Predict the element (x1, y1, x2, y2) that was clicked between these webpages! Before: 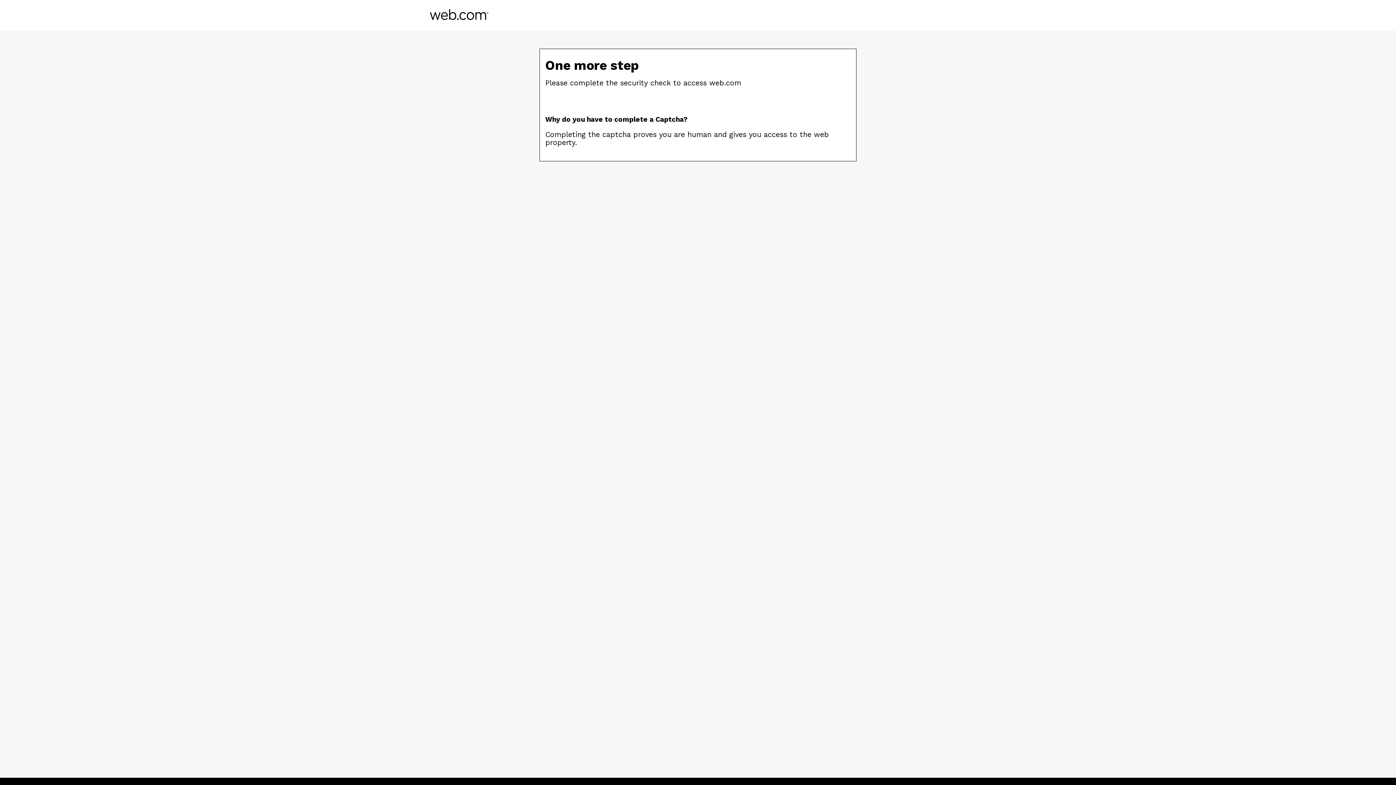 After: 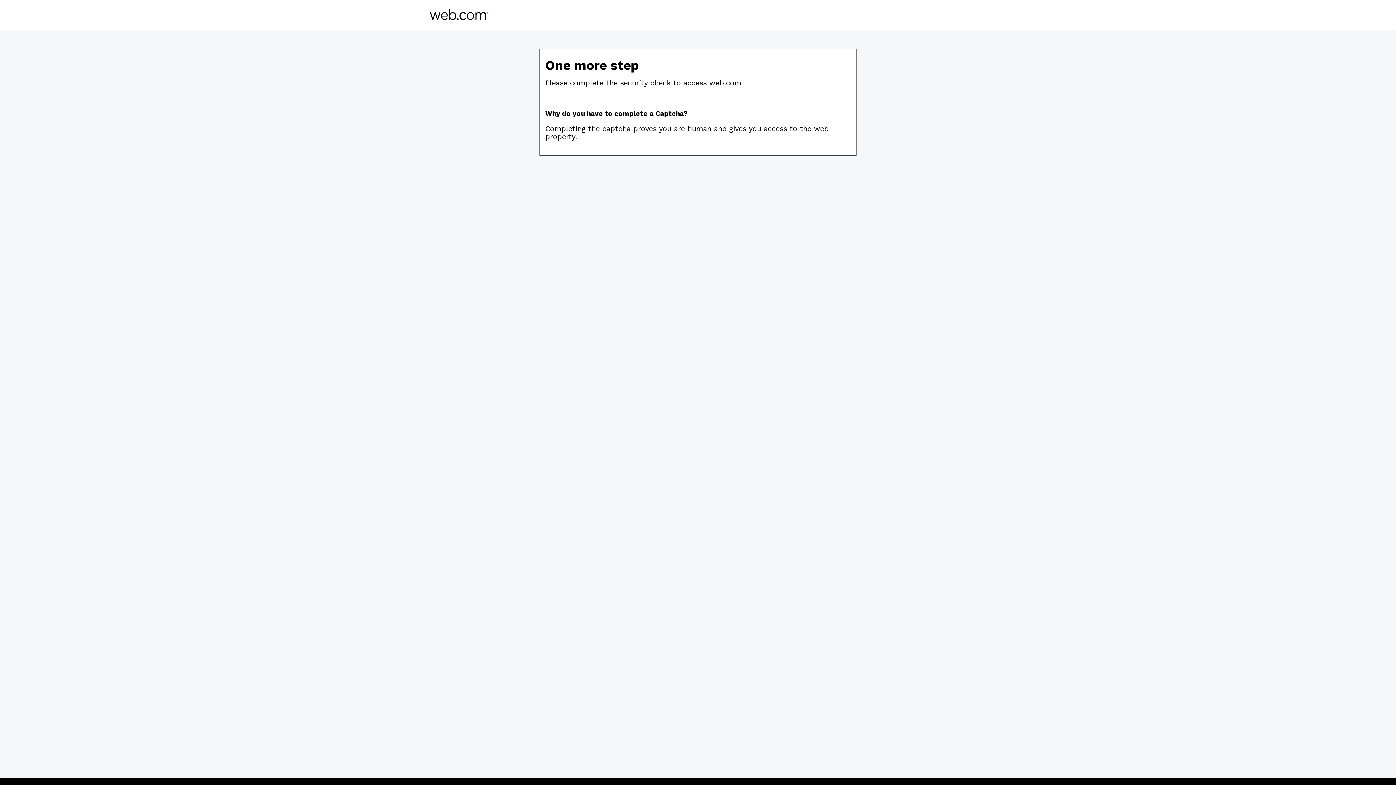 Action: bbox: (430, 14, 488, 21)